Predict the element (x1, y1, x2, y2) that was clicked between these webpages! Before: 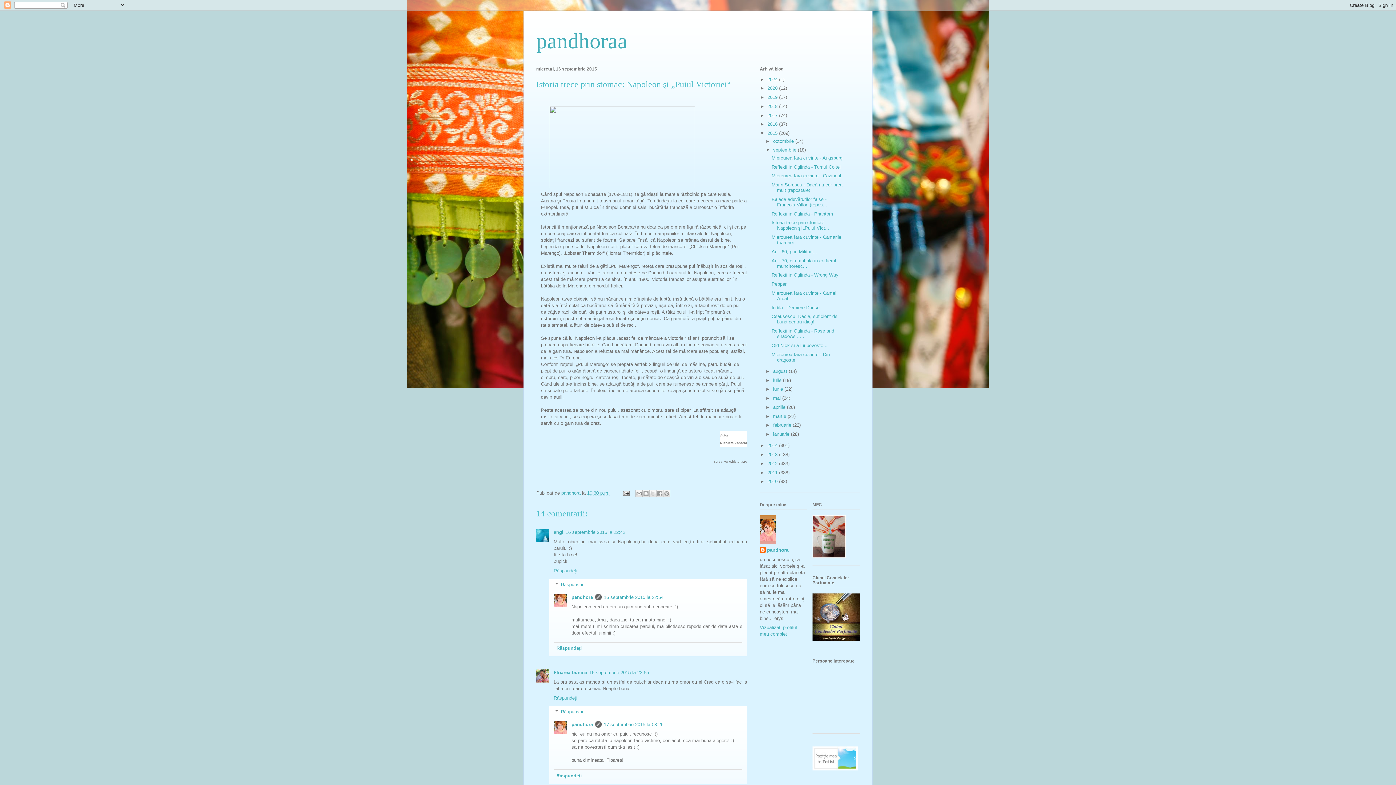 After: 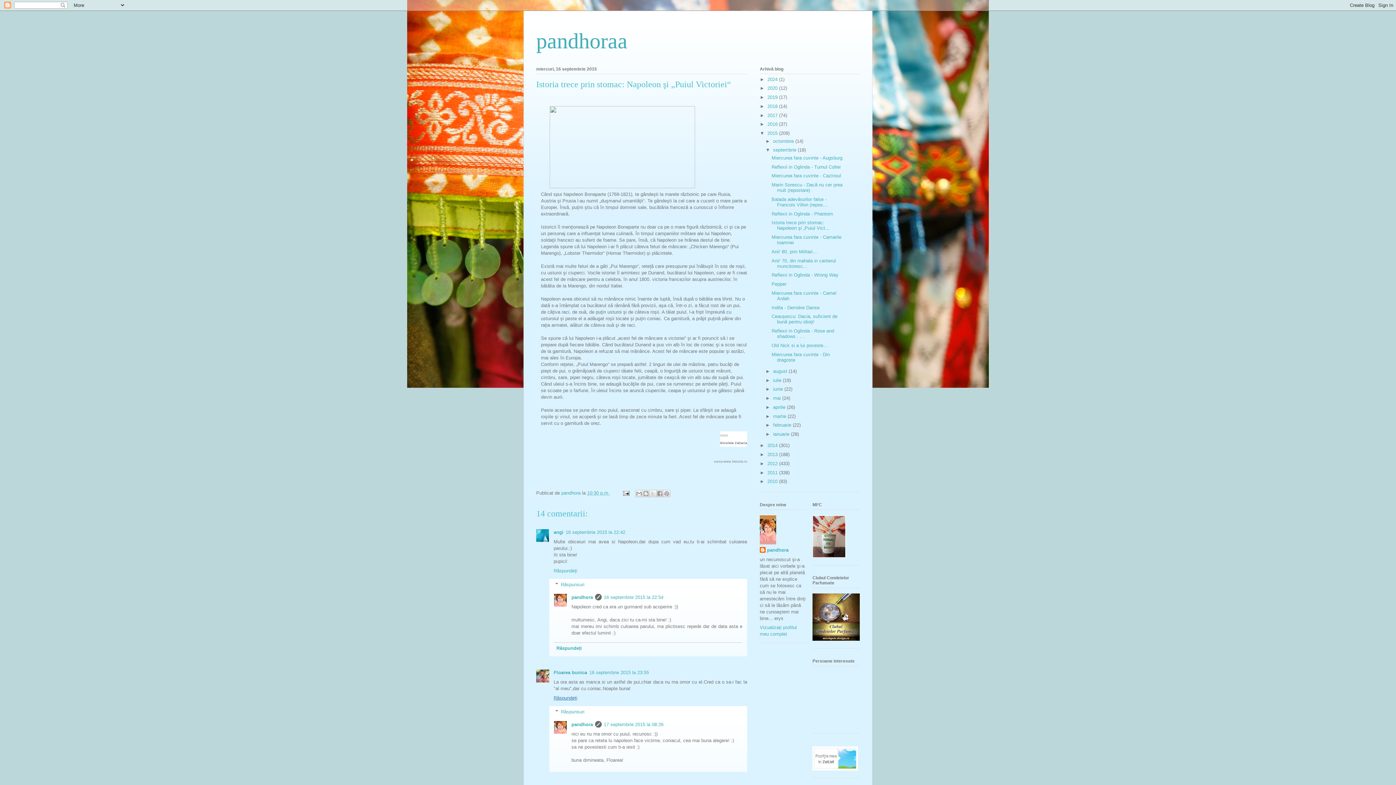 Action: label: Răspundeți bbox: (553, 693, 579, 700)